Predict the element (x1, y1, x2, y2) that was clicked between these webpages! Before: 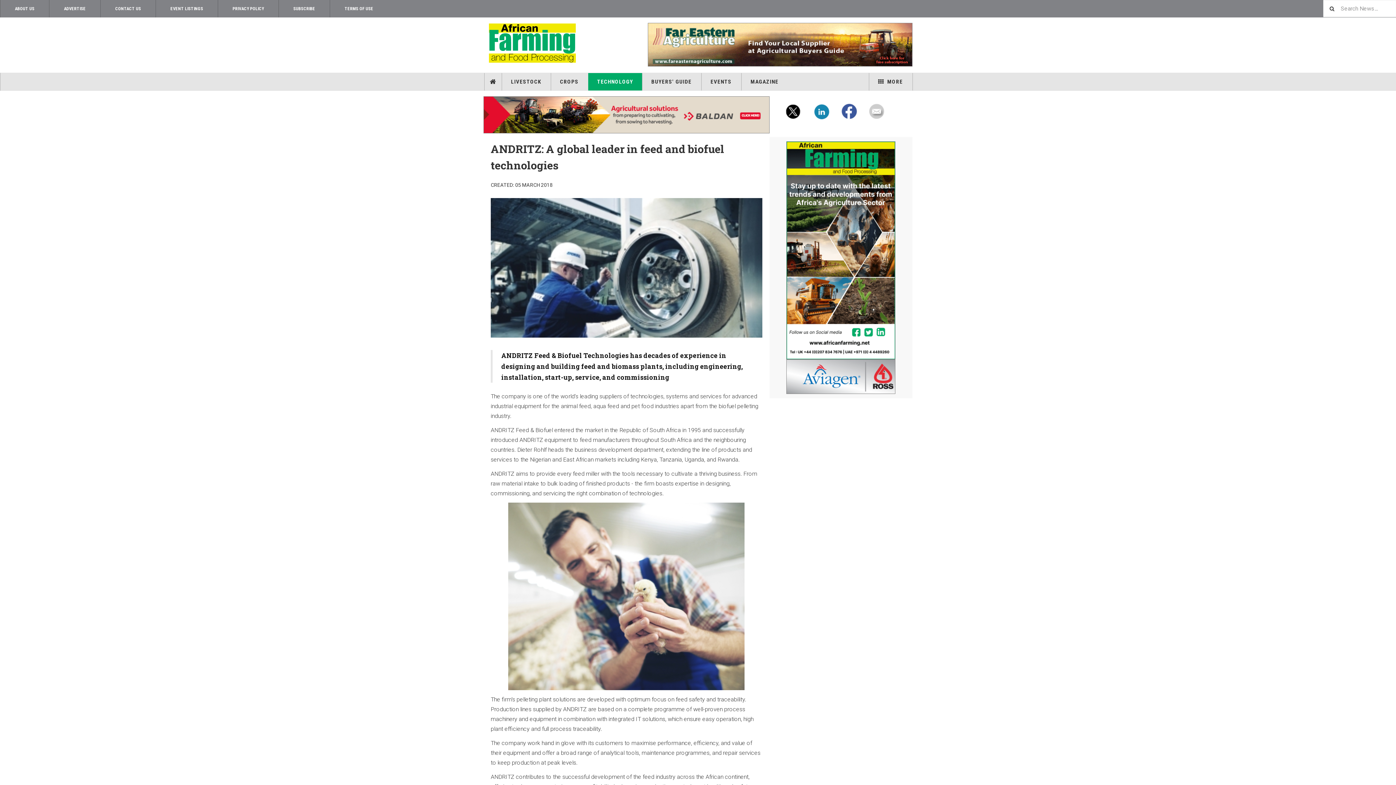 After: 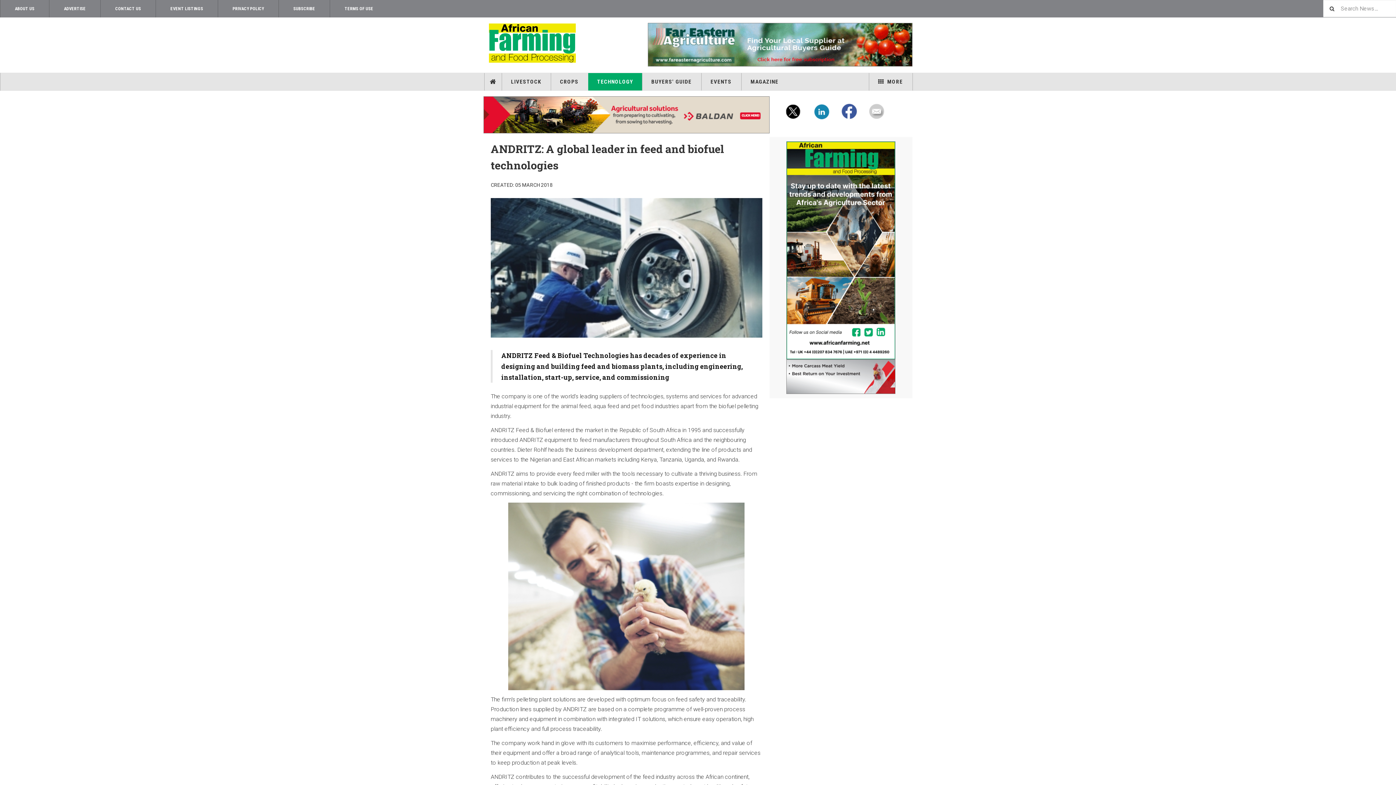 Action: bbox: (484, 96, 769, 133)